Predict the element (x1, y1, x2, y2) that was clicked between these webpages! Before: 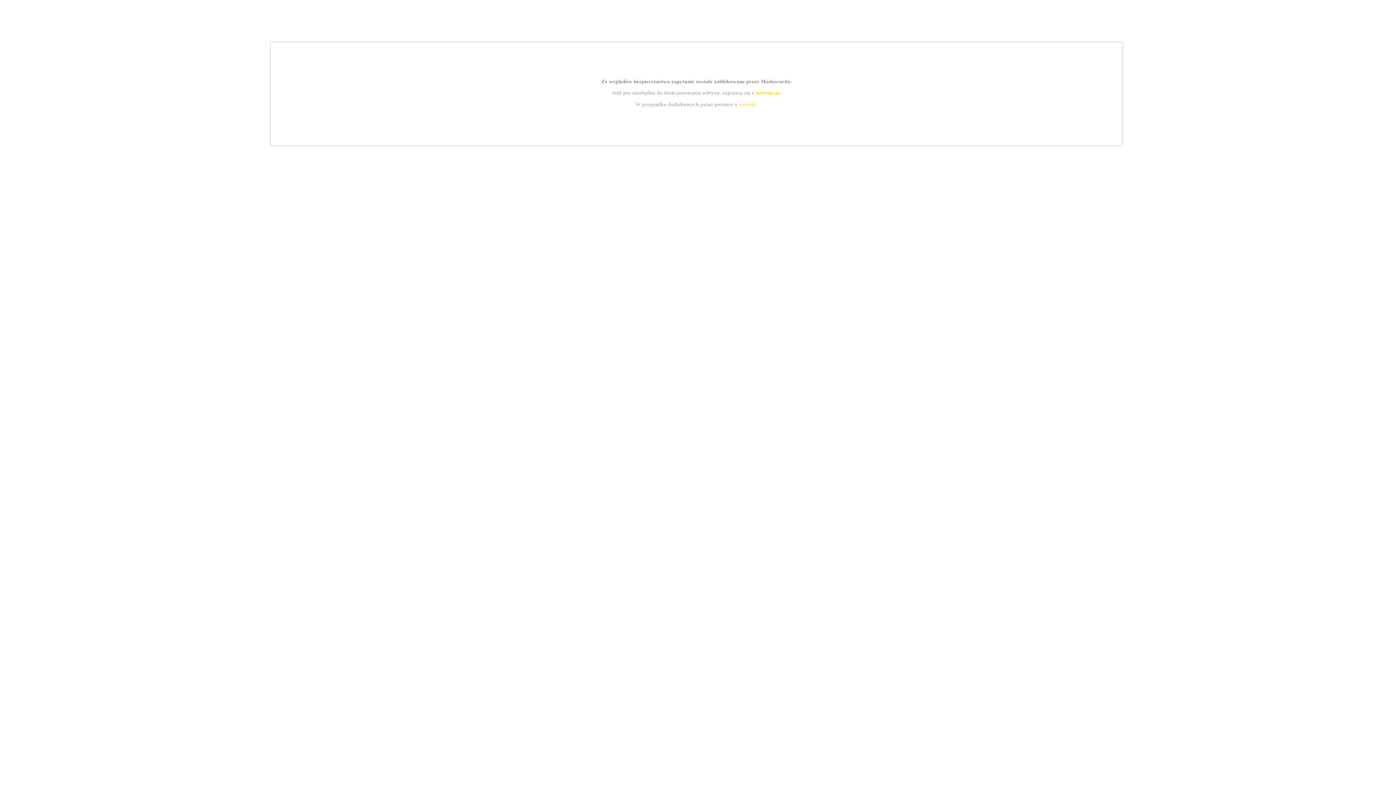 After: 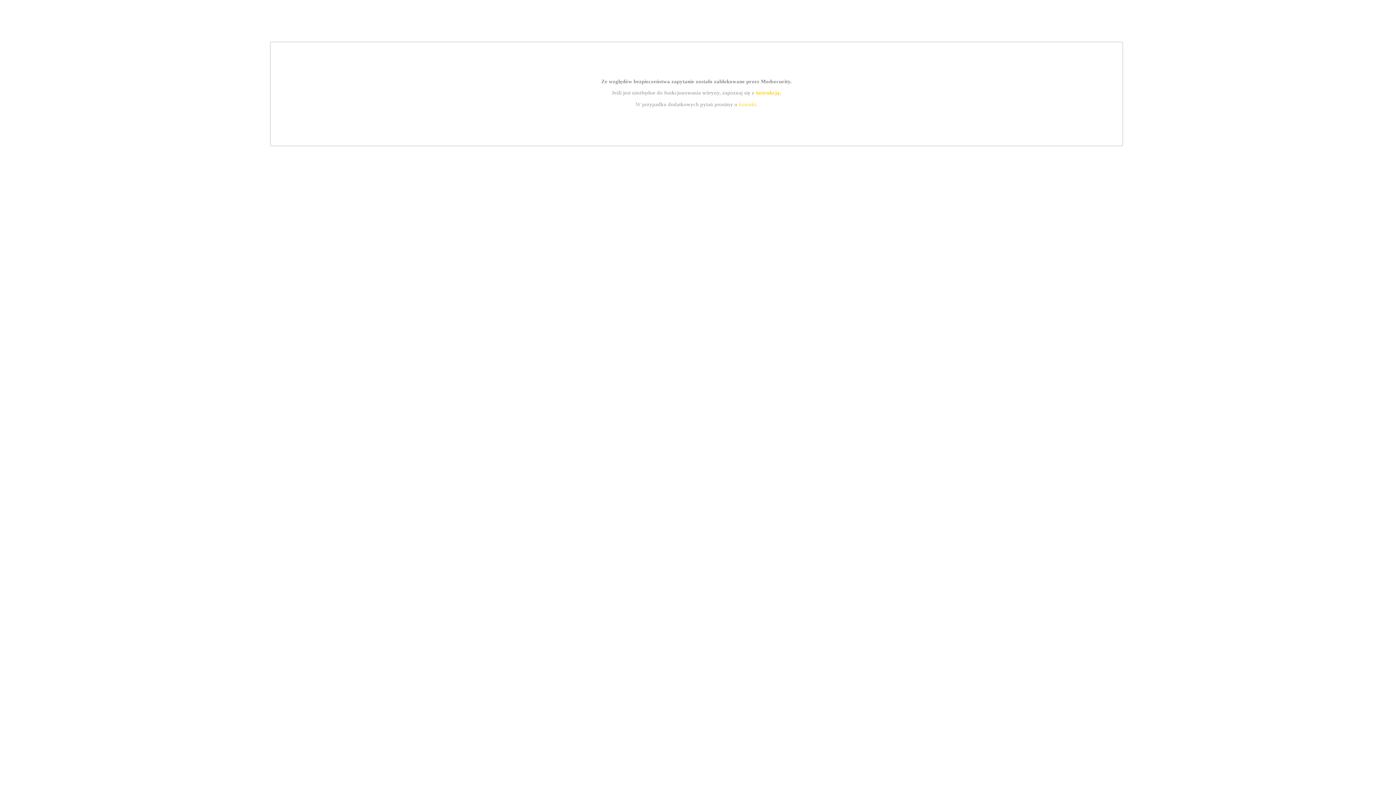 Action: label: instrukcją bbox: (755, 89, 779, 95)